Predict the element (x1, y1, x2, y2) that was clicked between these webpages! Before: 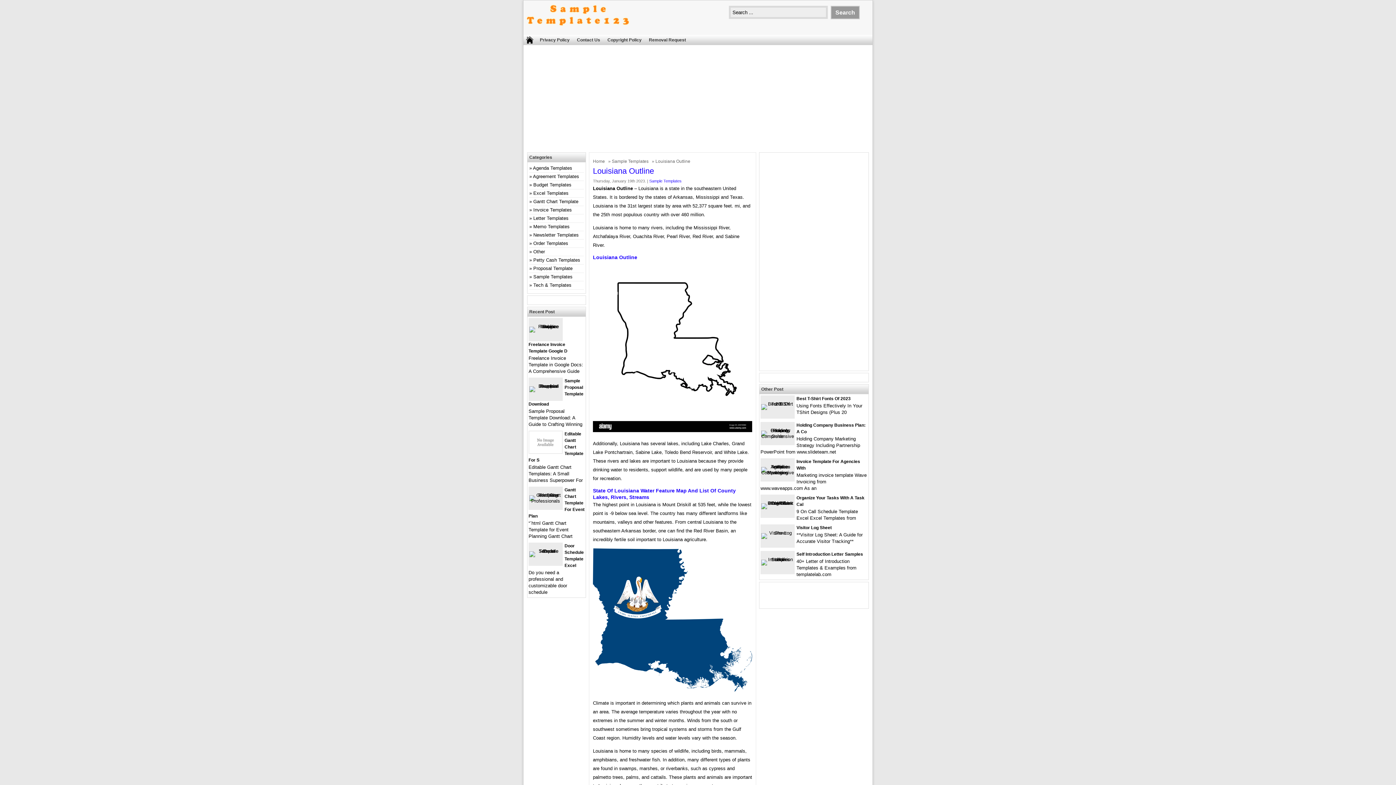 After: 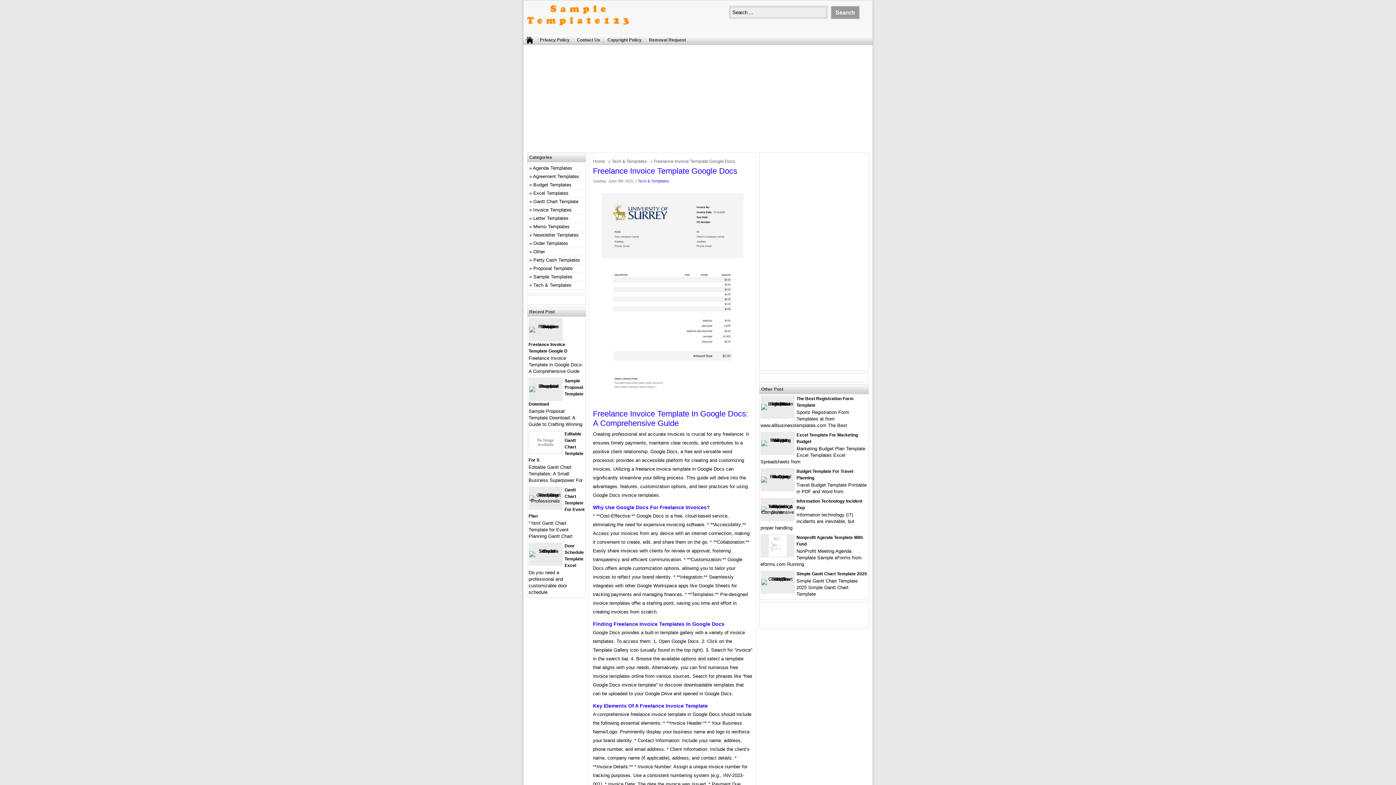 Action: bbox: (529, 324, 562, 329)